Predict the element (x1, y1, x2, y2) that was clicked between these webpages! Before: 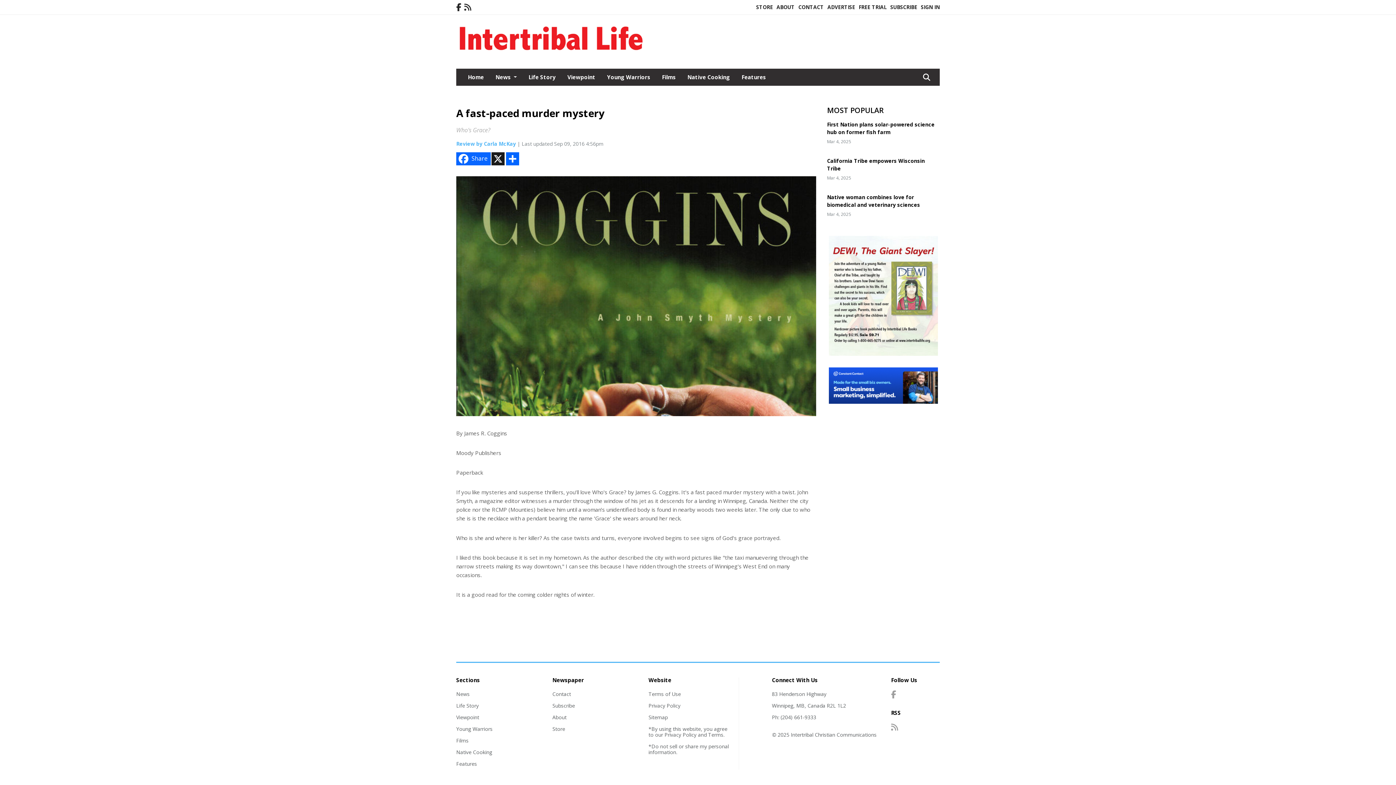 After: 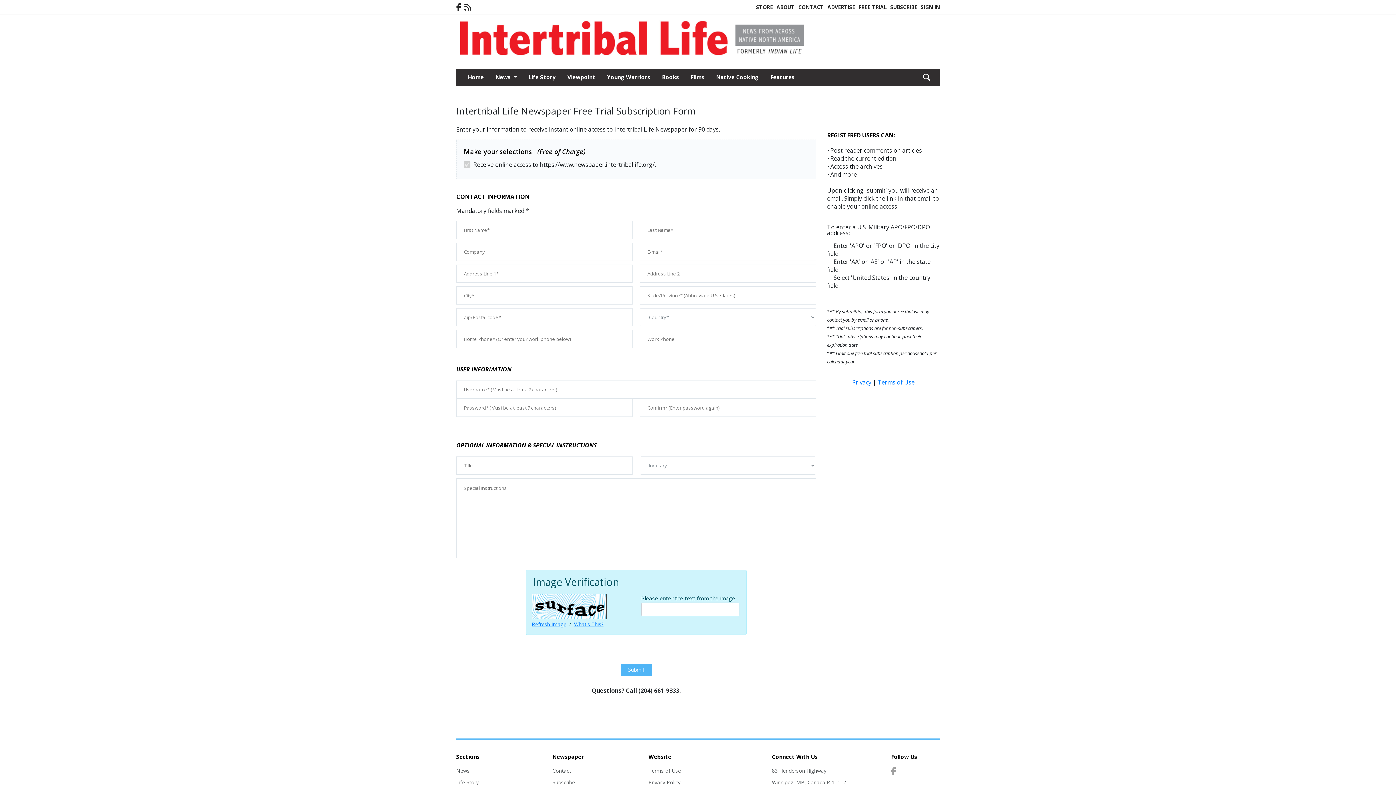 Action: bbox: (858, 3, 886, 10) label: FREE TRIAL